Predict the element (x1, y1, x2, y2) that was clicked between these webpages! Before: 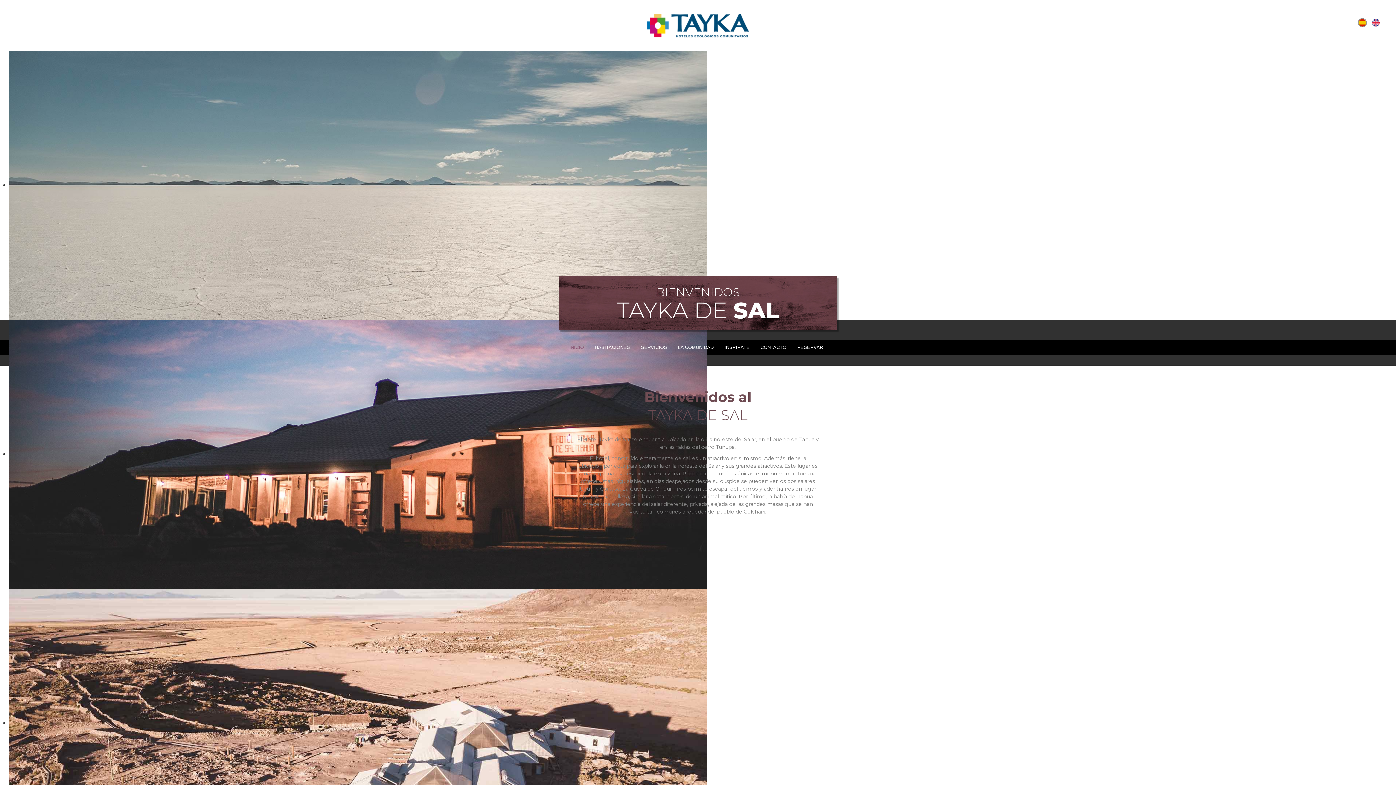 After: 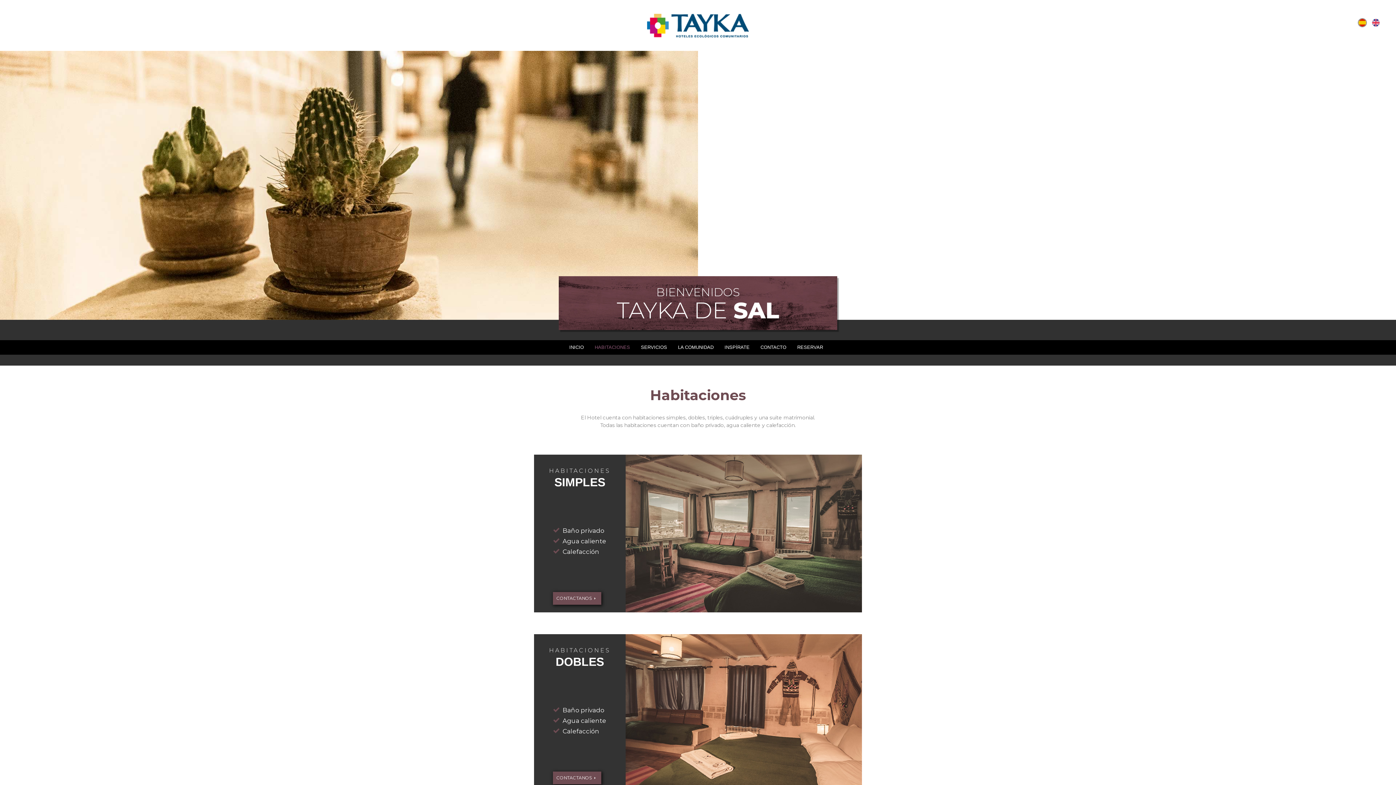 Action: label: HABITACIONES bbox: (589, 340, 635, 354)